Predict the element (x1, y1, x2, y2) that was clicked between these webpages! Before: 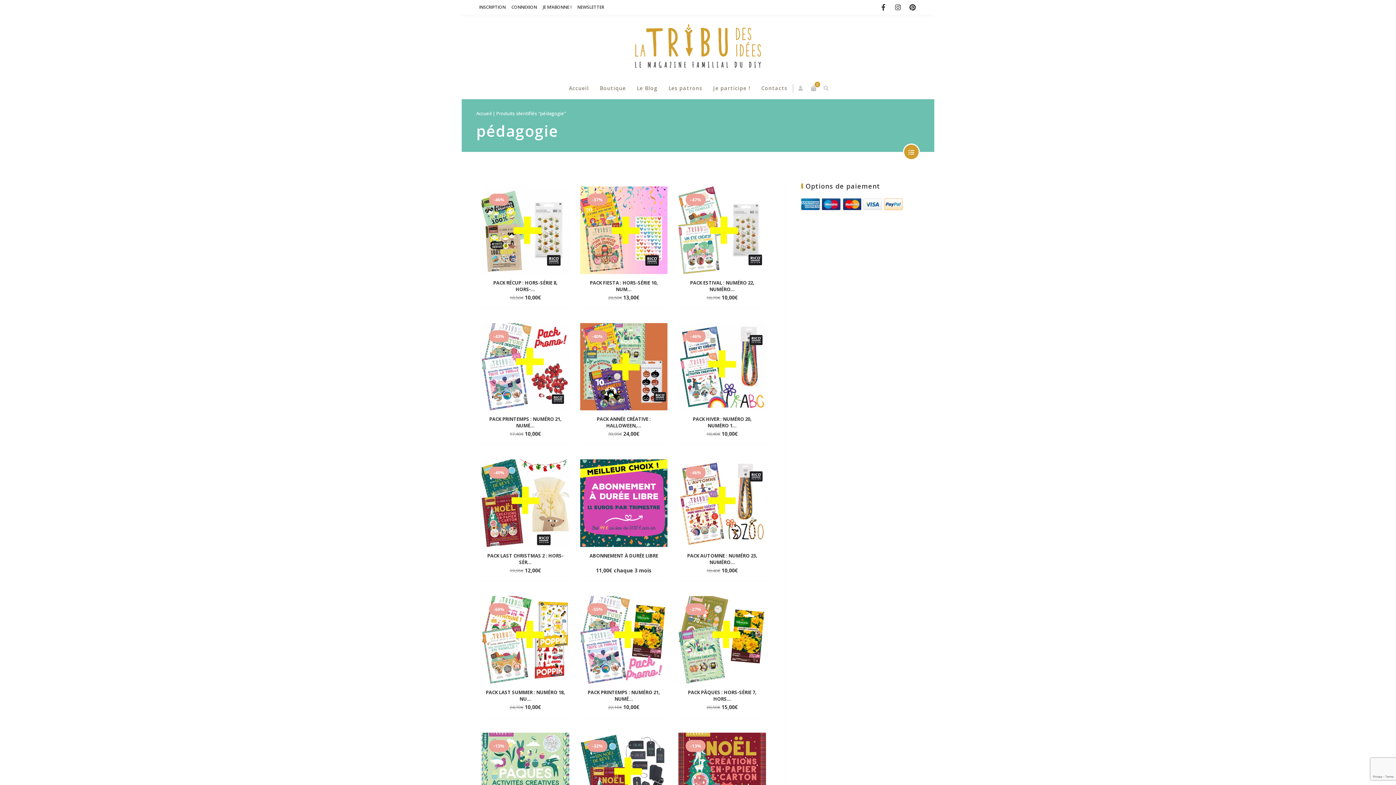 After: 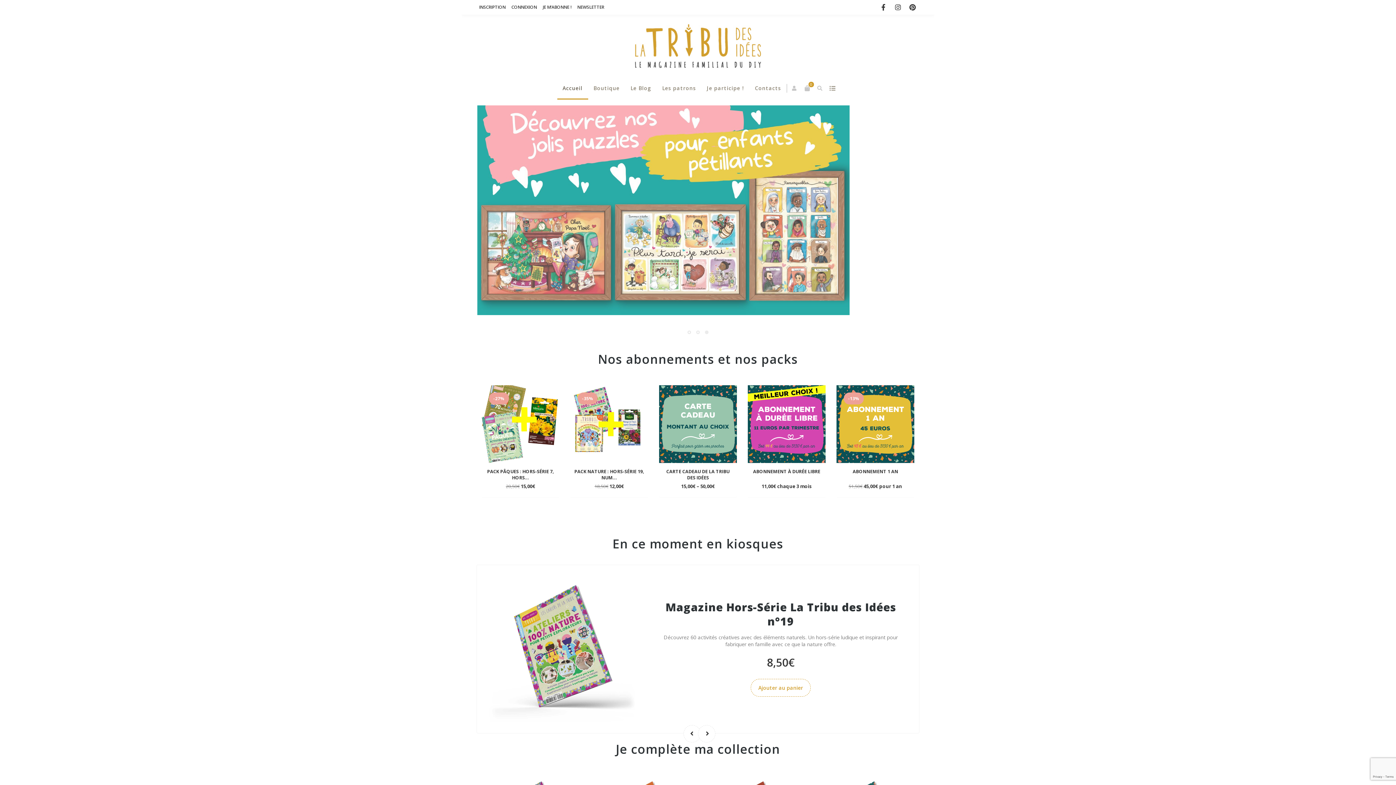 Action: label: Accueil bbox: (476, 110, 491, 116)